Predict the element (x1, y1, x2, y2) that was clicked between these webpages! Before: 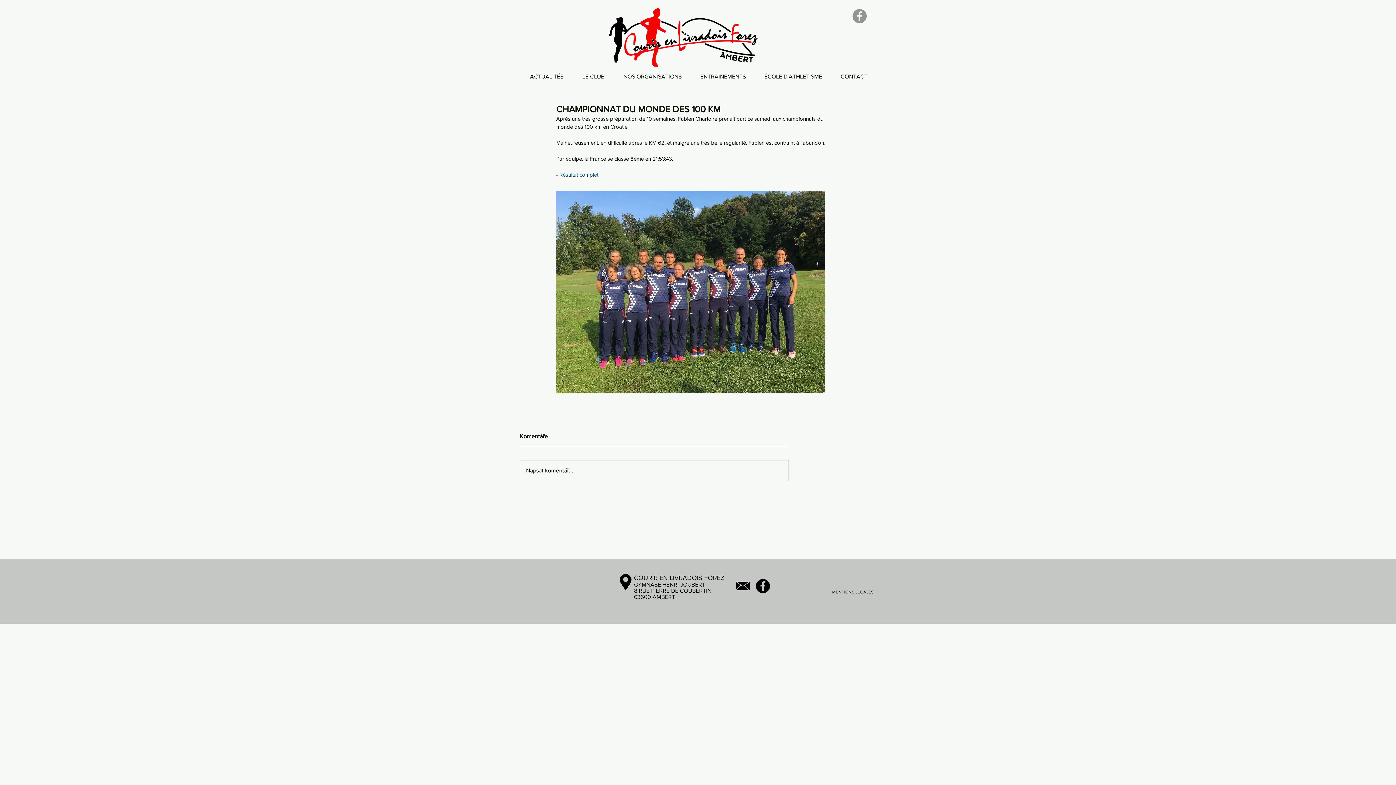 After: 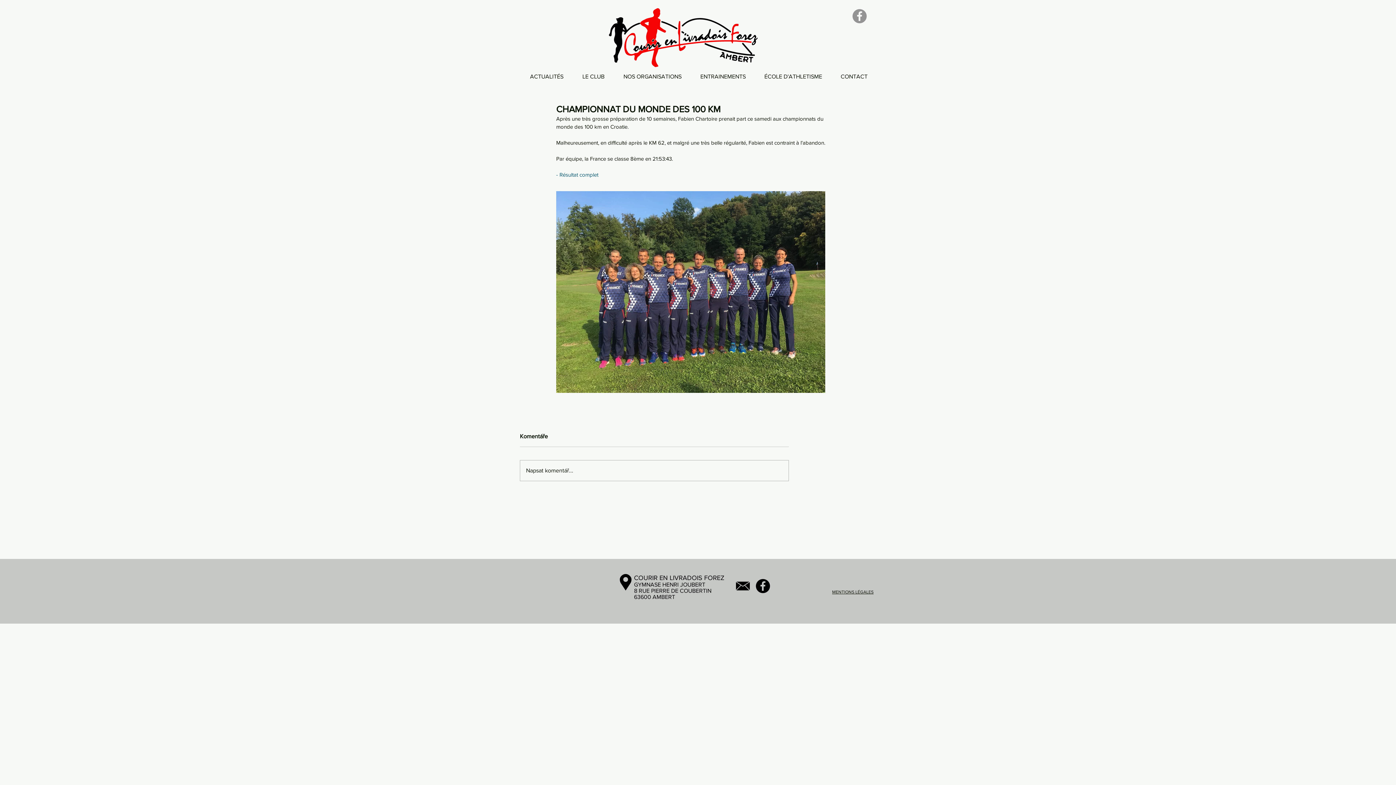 Action: label: ÉCOLE D'ATHLETISME bbox: (755, 70, 831, 82)